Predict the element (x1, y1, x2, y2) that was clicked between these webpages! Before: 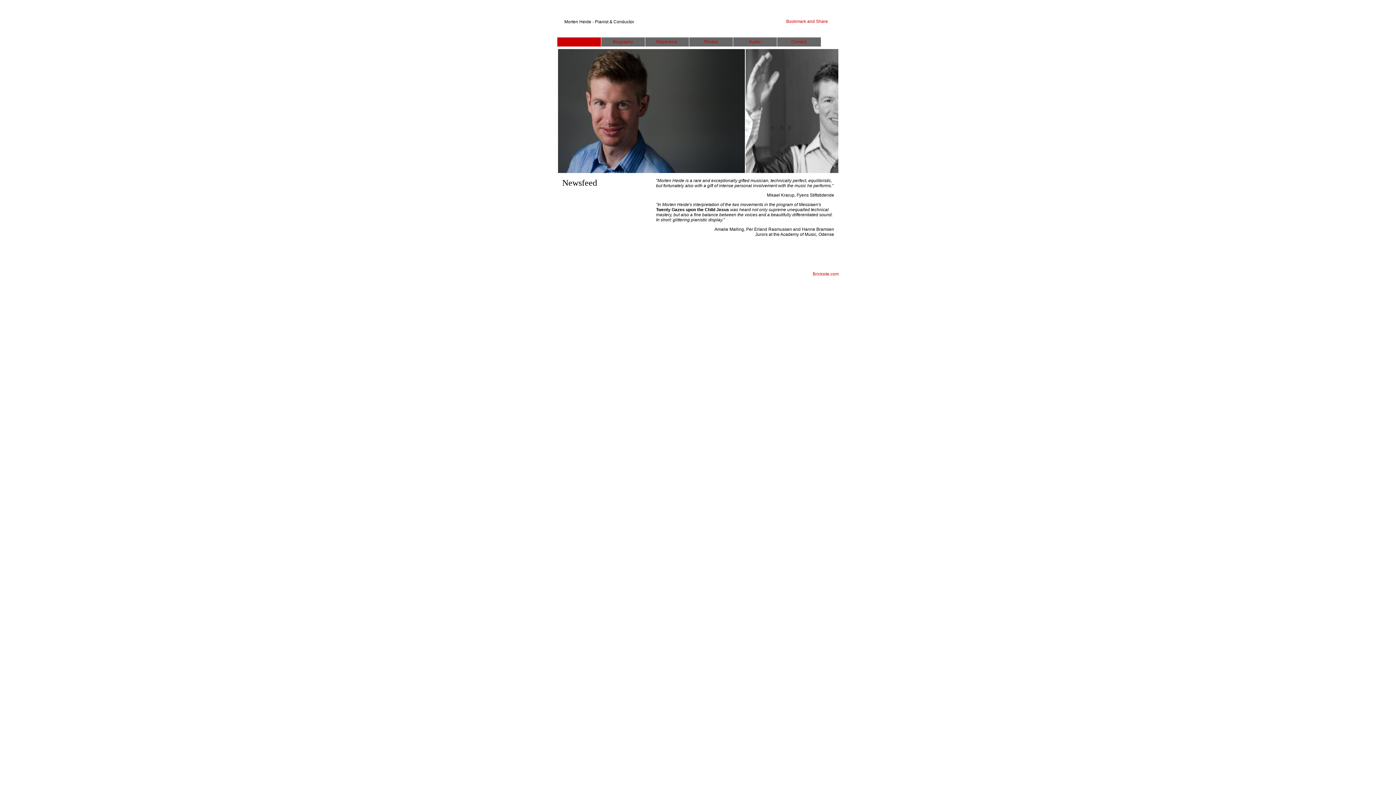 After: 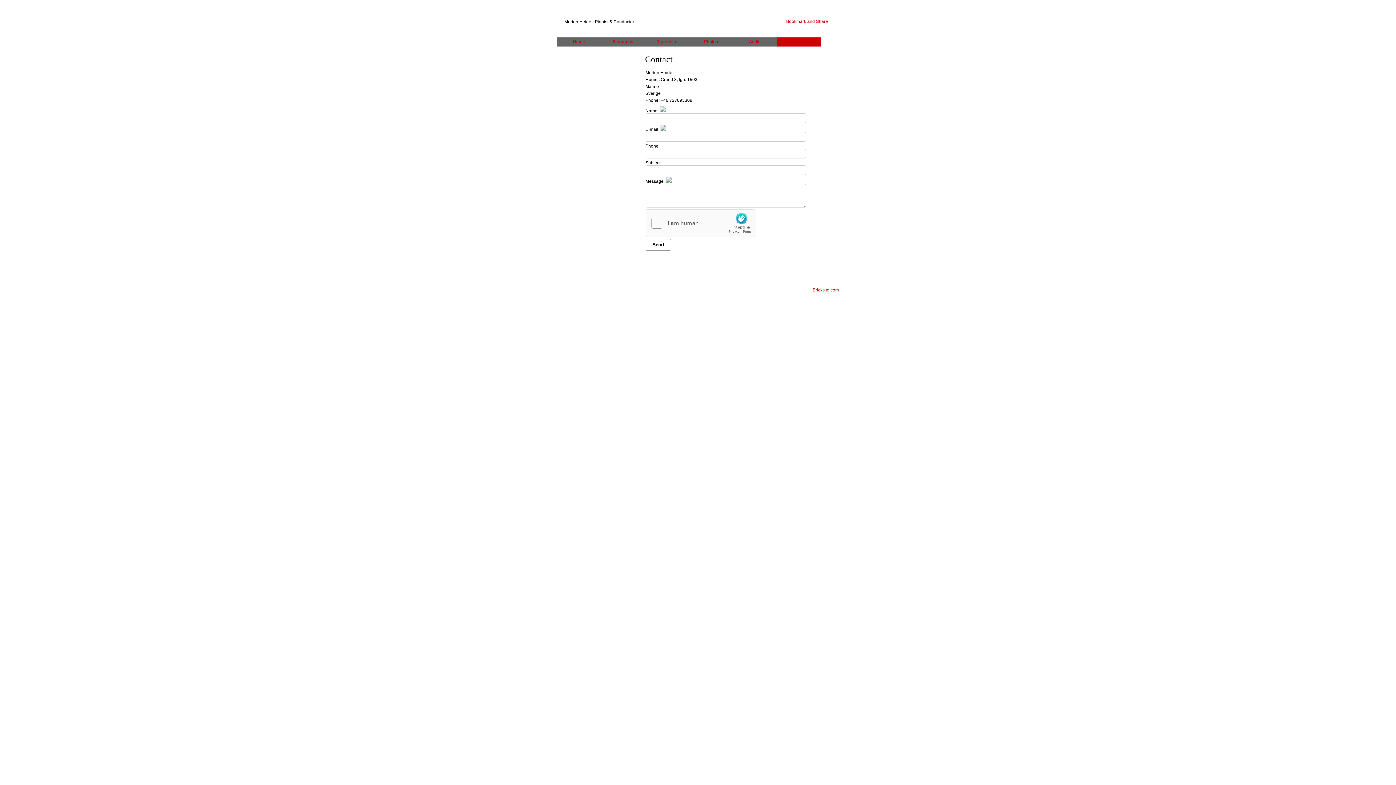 Action: bbox: (791, 39, 806, 44) label: Contact